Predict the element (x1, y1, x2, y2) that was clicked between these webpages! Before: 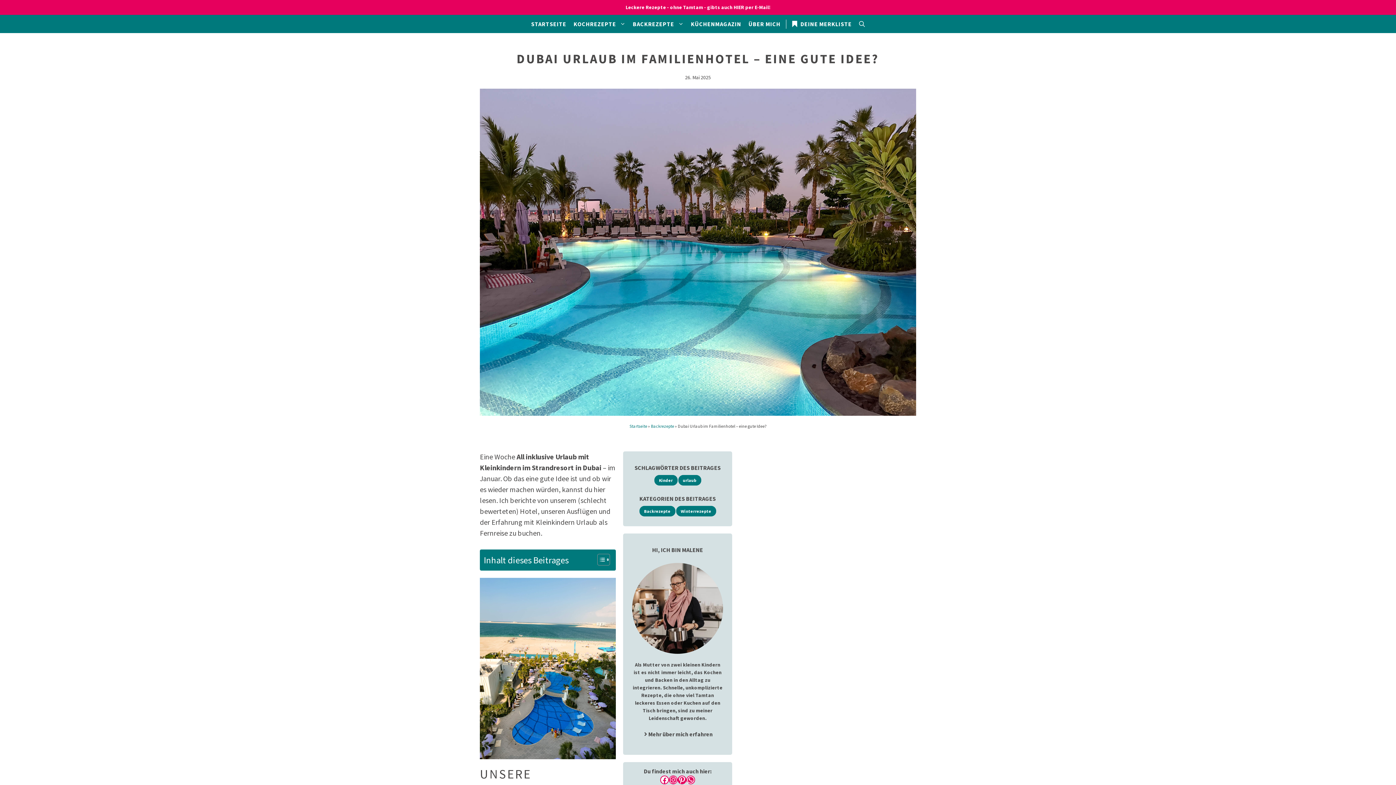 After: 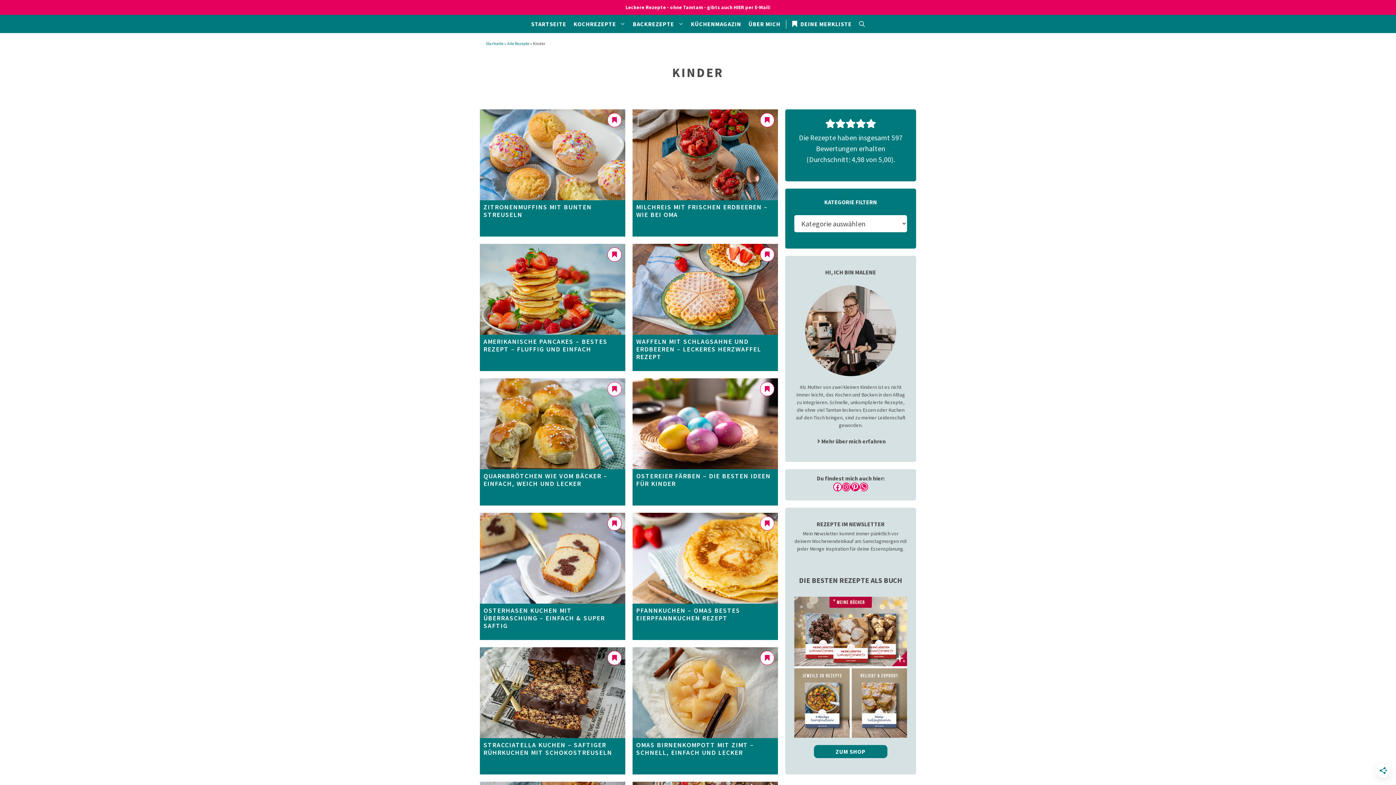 Action: bbox: (654, 477, 677, 483) label: Kinder